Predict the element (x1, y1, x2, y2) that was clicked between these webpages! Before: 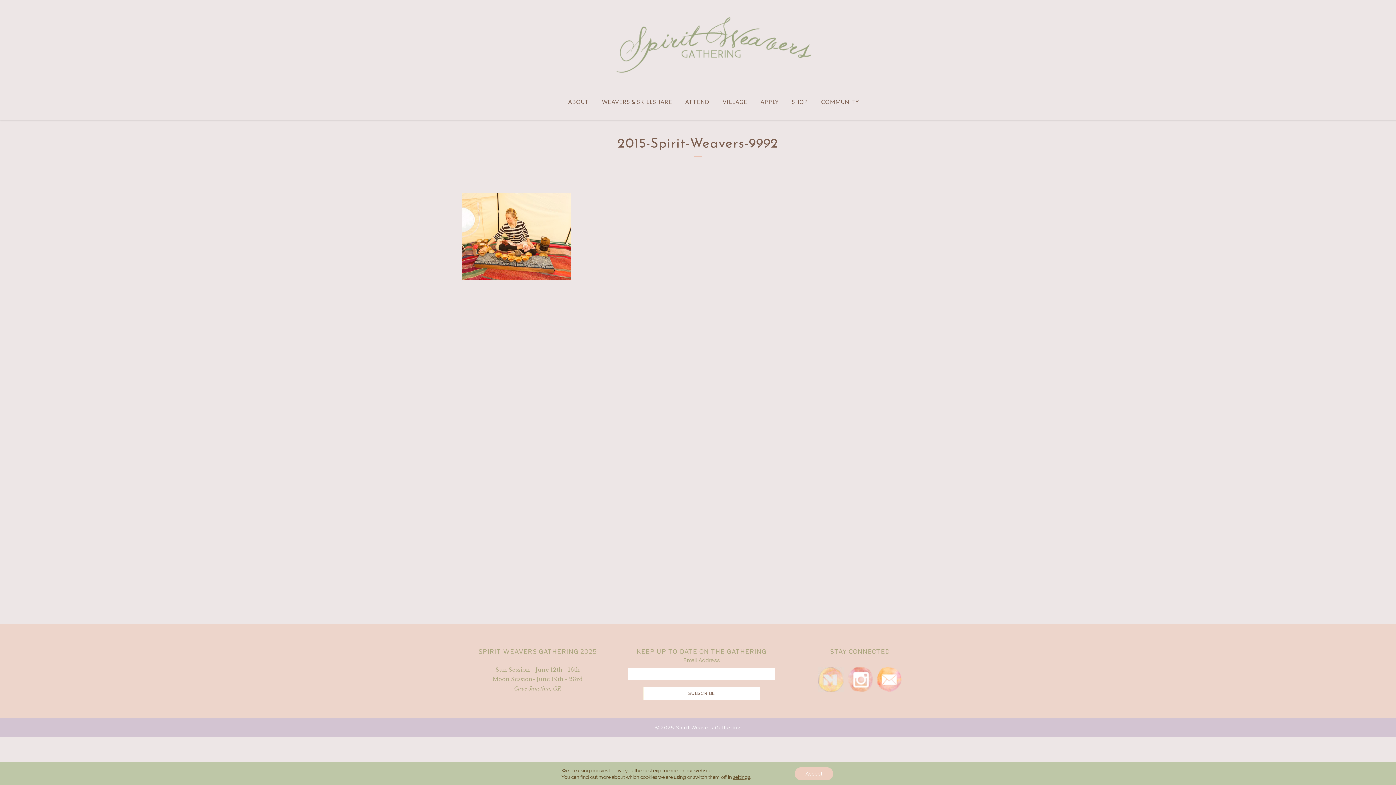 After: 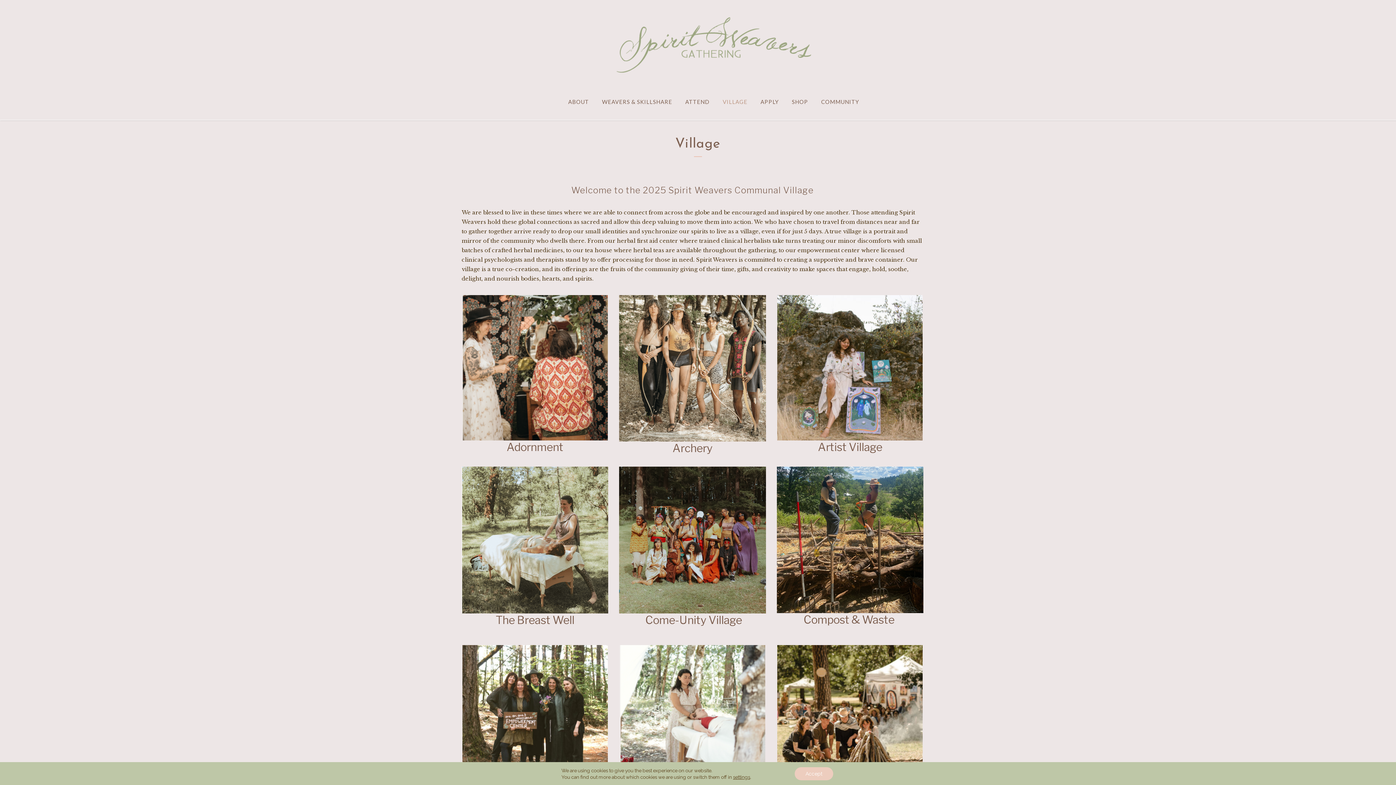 Action: bbox: (716, 95, 754, 108) label: VILLAGE